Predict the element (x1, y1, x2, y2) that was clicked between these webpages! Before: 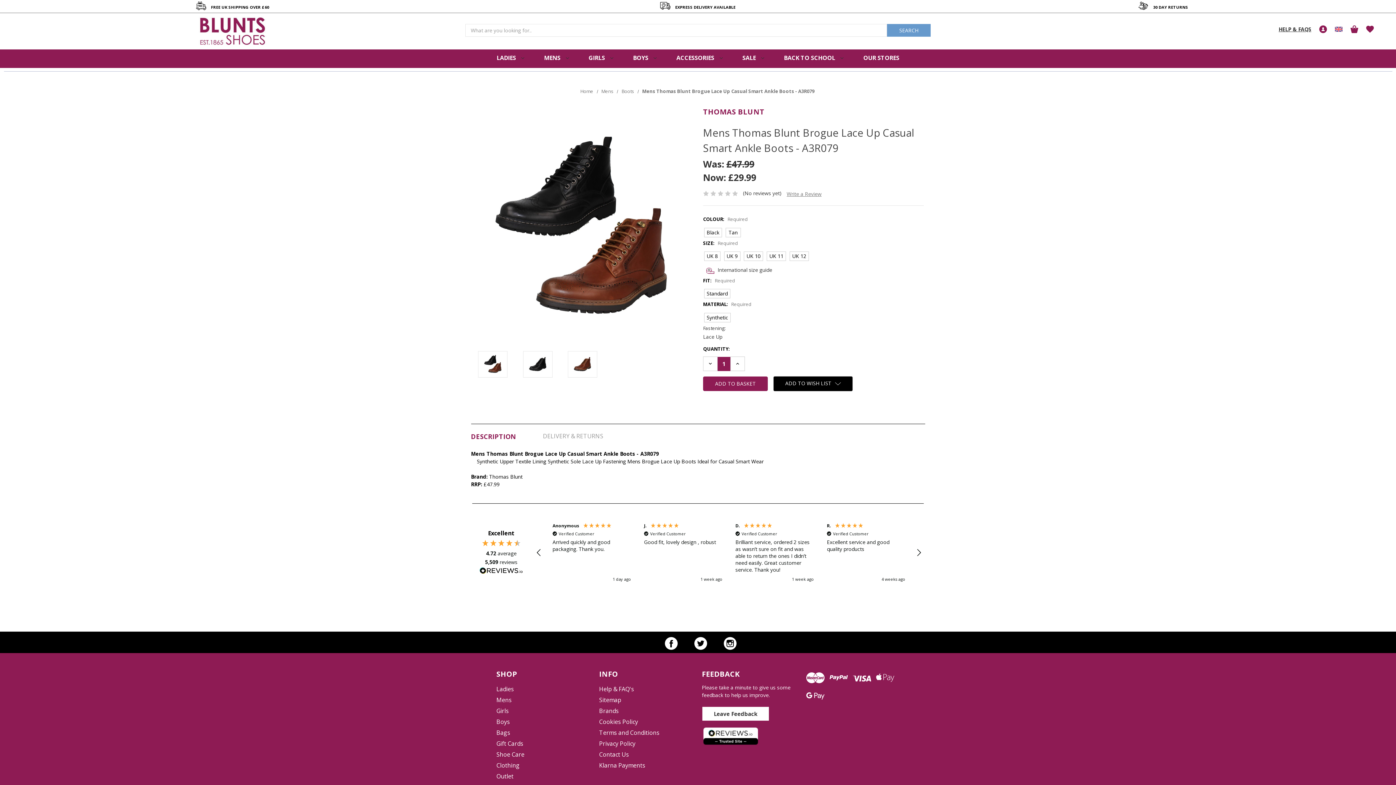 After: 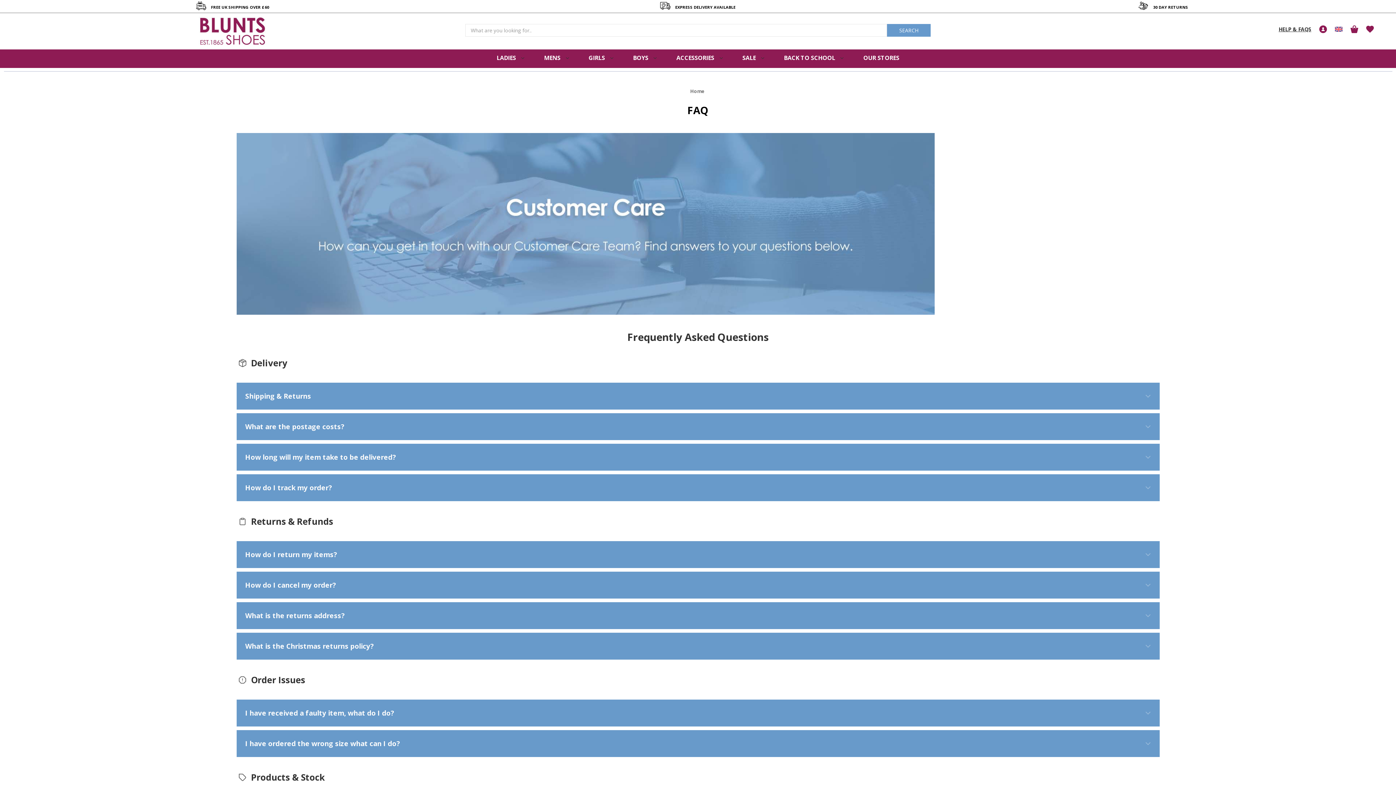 Action: bbox: (1274, 20, 1315, 38) label: HELP & FAQS